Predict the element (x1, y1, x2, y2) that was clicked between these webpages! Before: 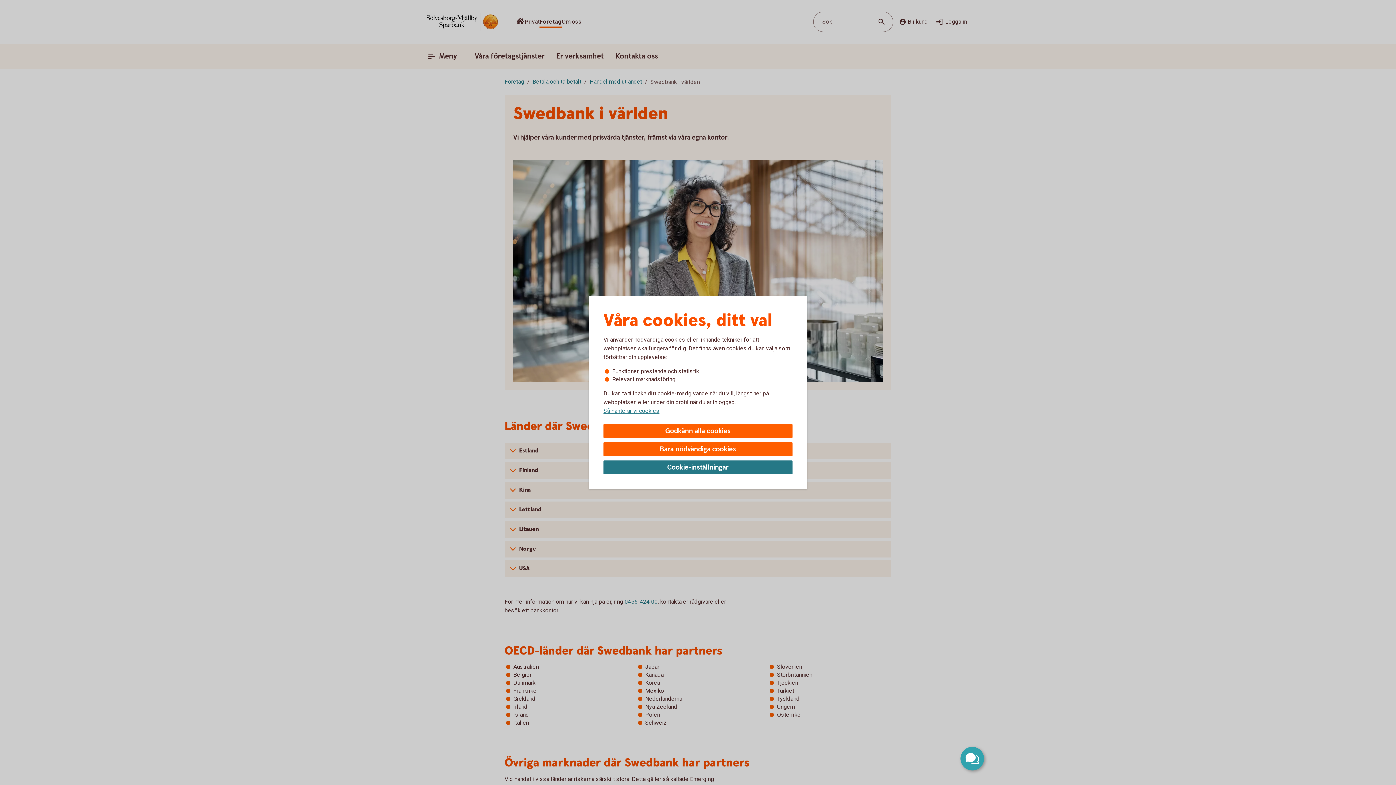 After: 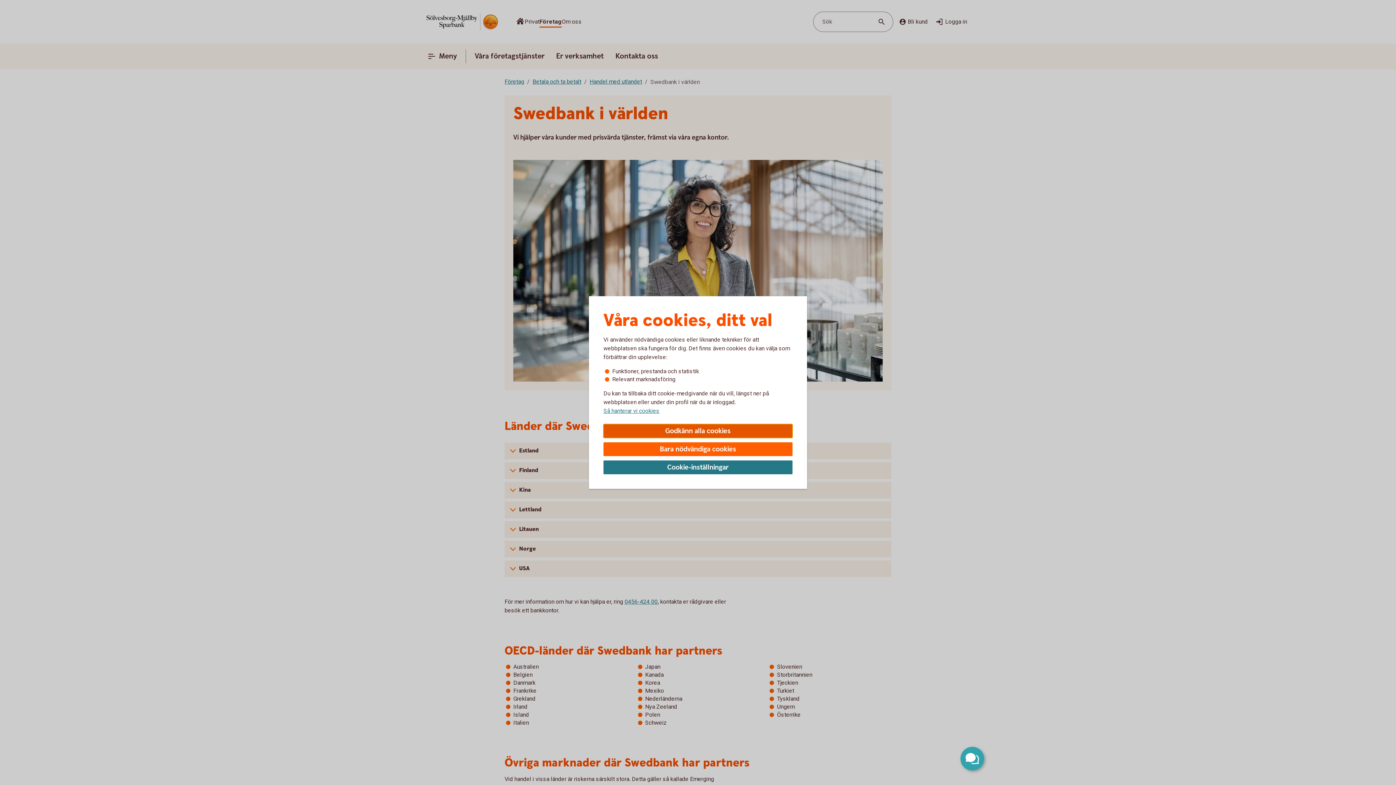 Action: bbox: (603, 424, 792, 438) label: Godkänn alla cookies